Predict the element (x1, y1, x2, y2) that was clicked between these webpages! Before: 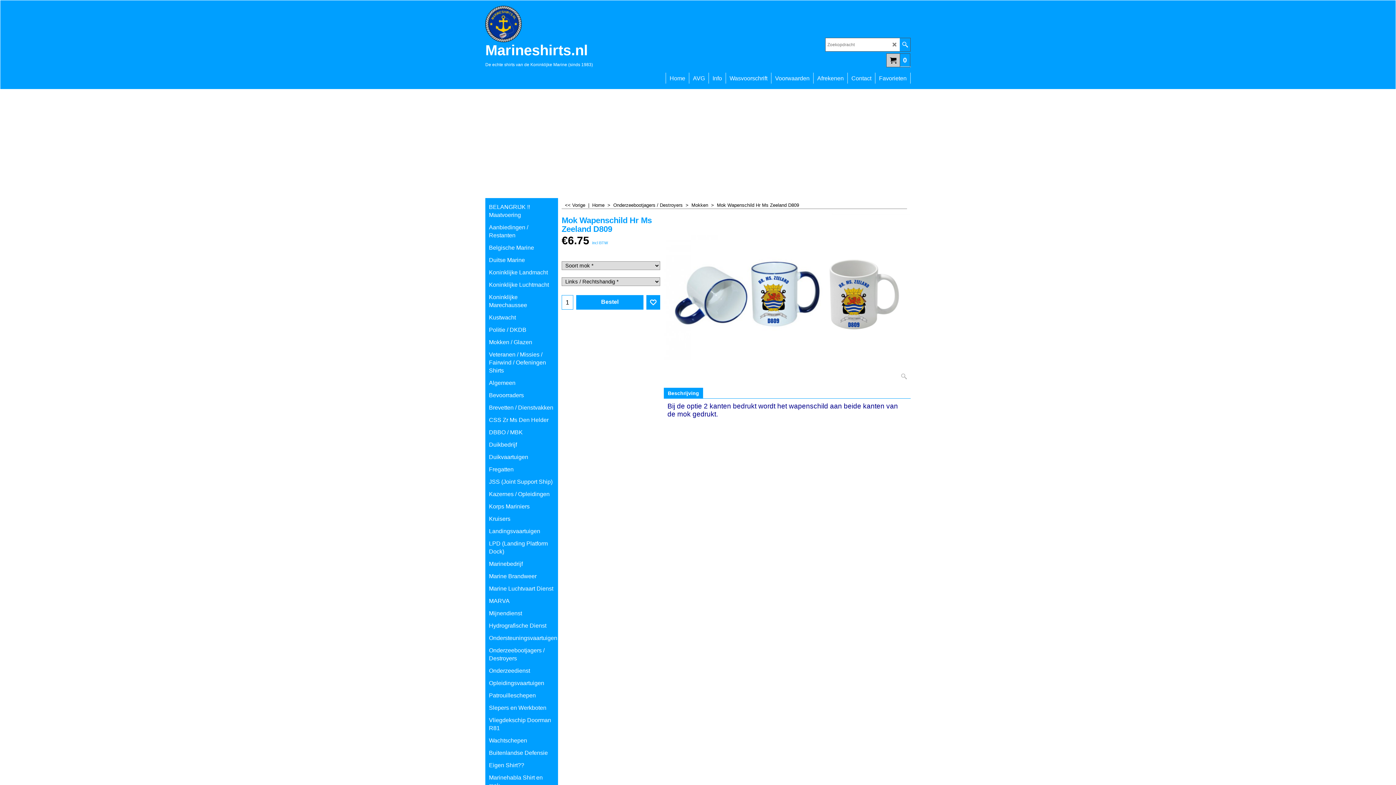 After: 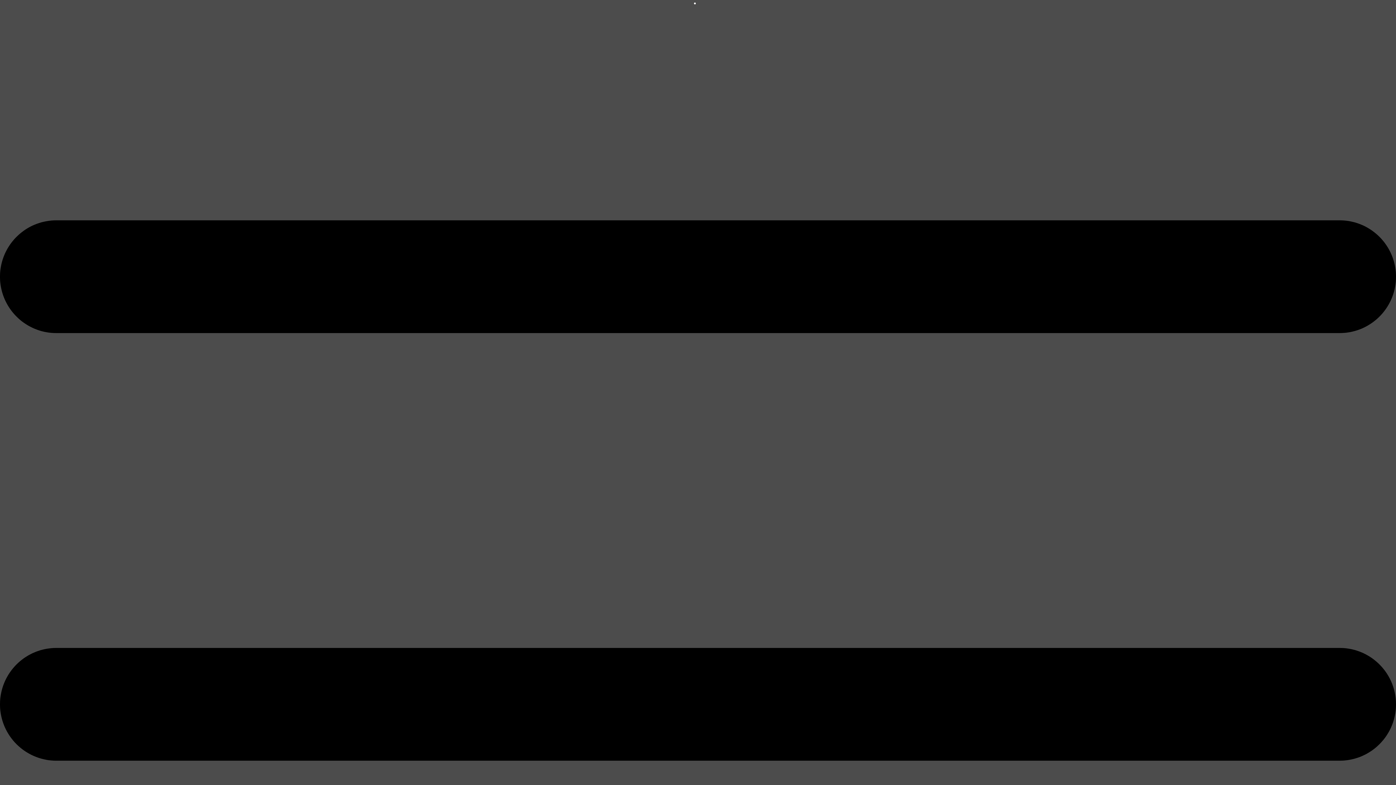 Action: bbox: (485, 201, 558, 221) label: BELANGRIJK !! Maatvoering